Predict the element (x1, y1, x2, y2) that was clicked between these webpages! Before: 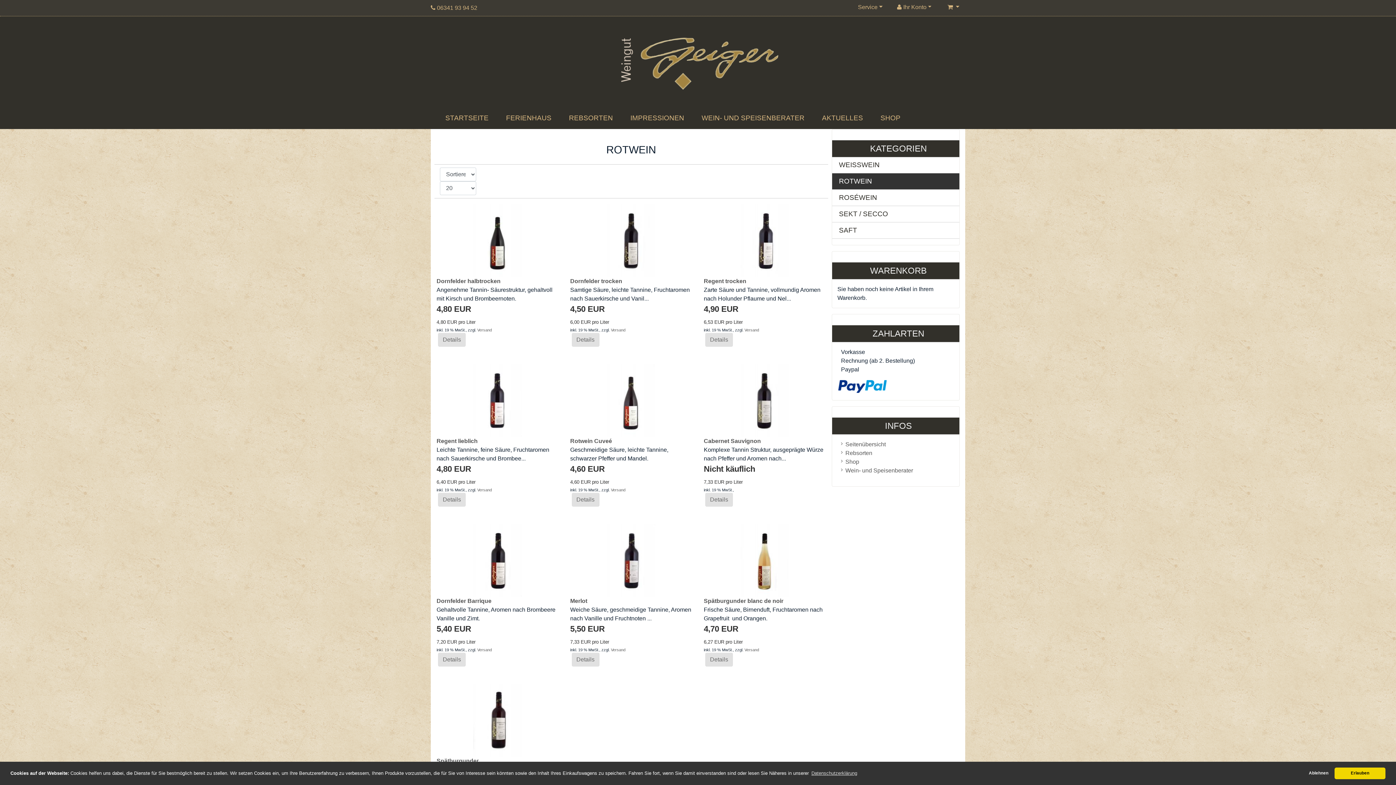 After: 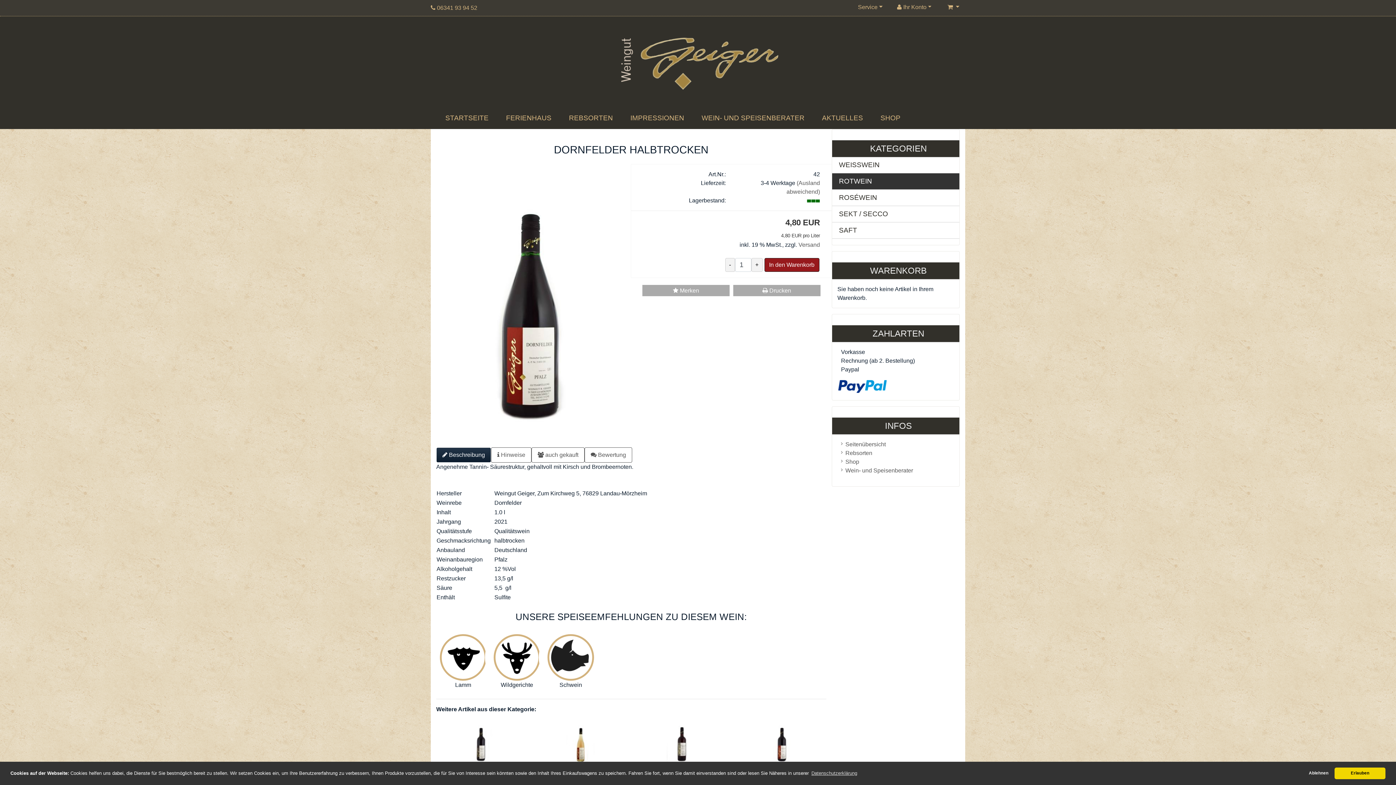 Action: label: Dornfelder halbtrocken bbox: (436, 278, 500, 284)